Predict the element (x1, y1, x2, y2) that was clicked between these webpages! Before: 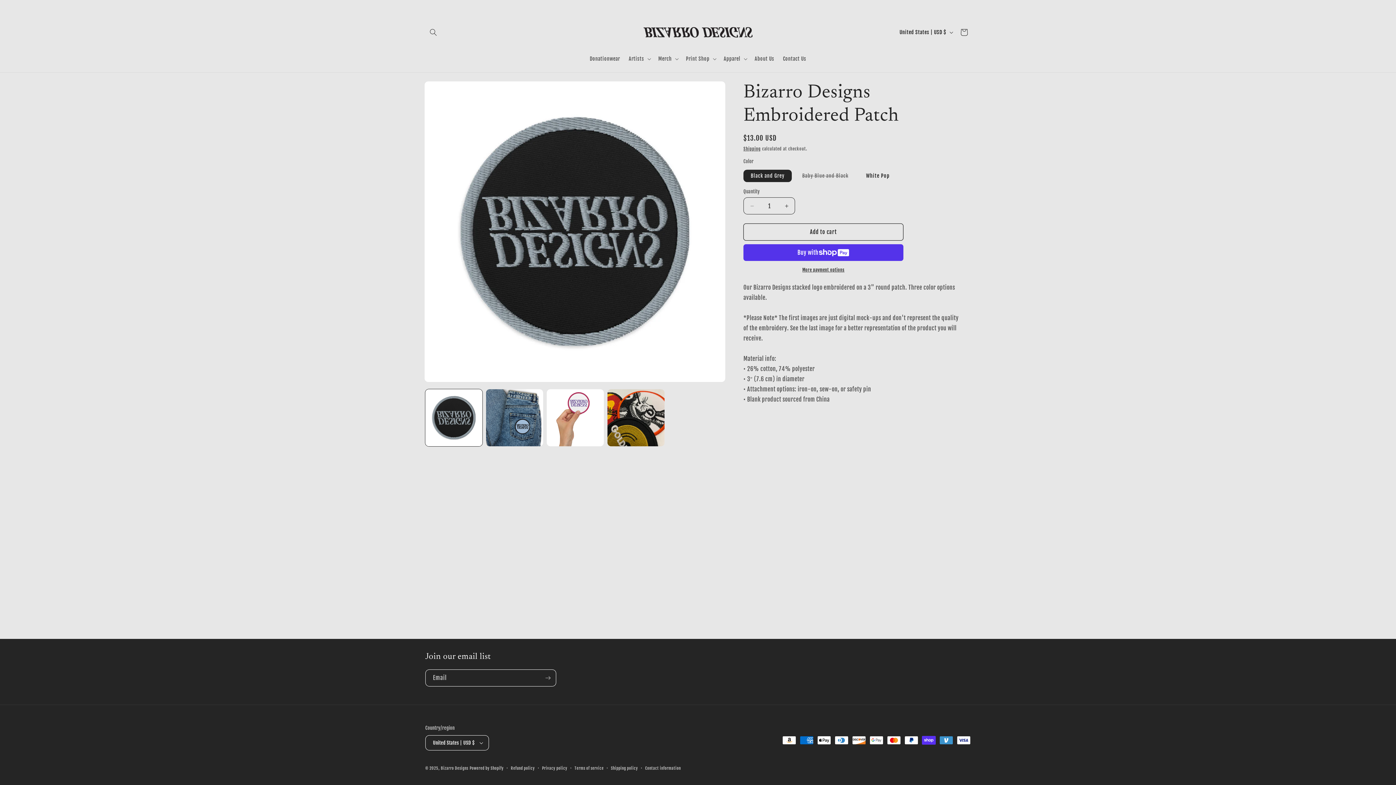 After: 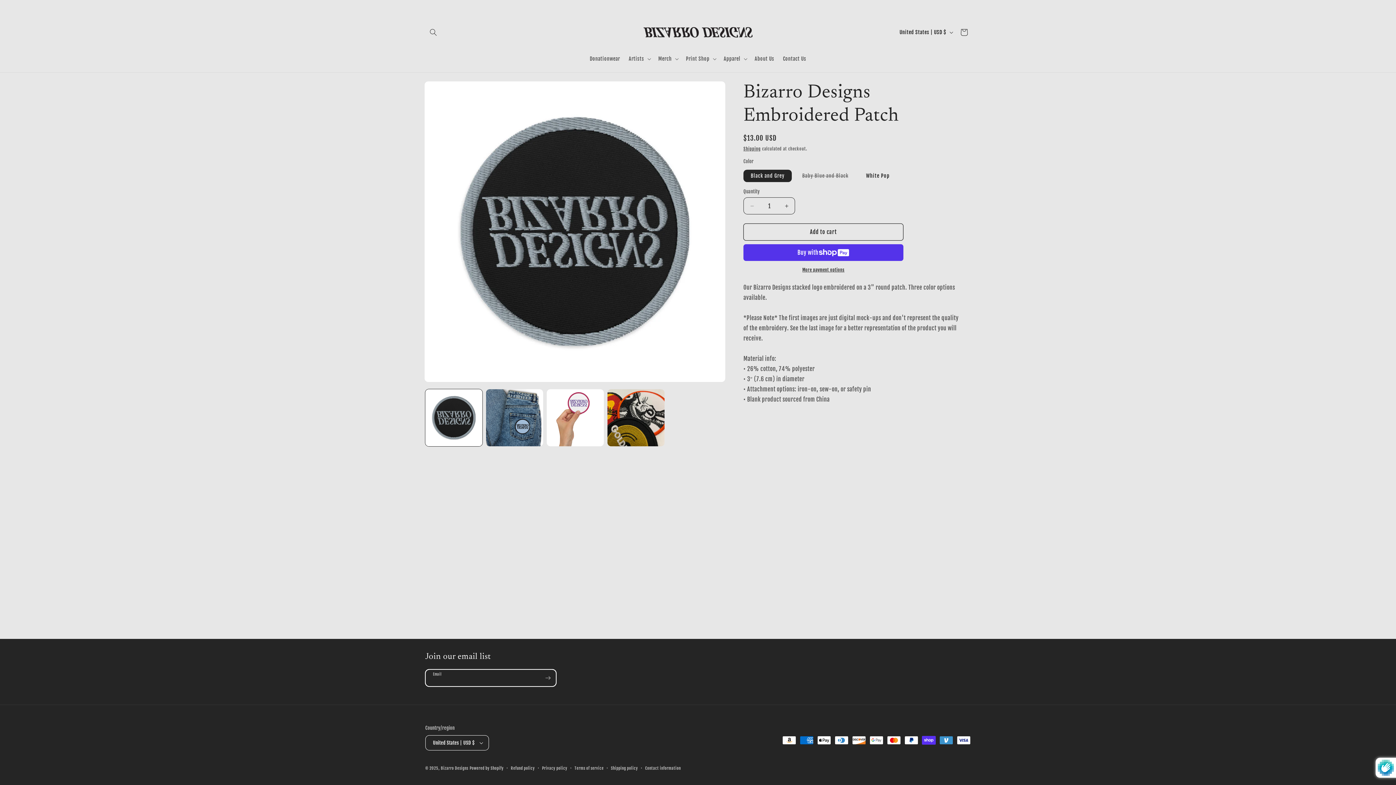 Action: label: Subscribe bbox: (540, 669, 556, 686)